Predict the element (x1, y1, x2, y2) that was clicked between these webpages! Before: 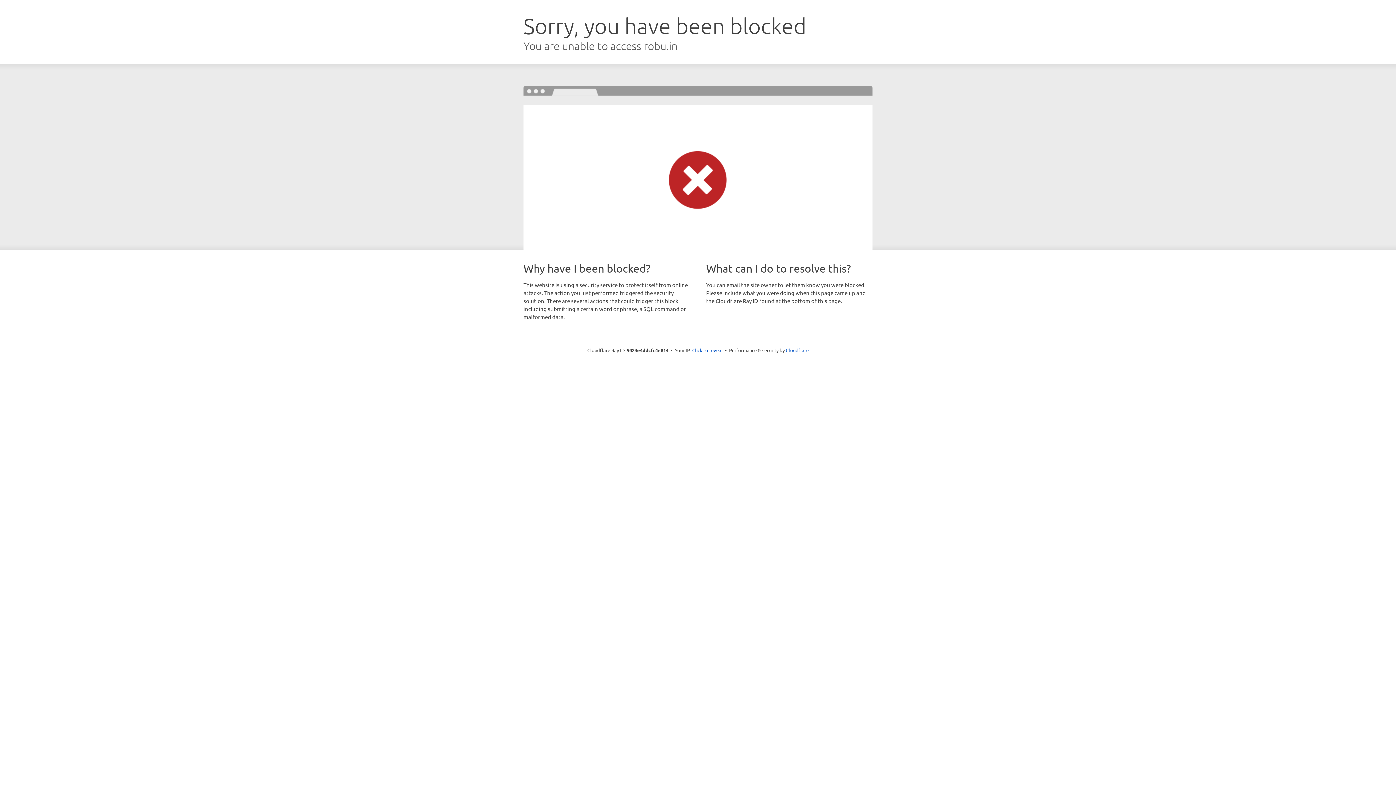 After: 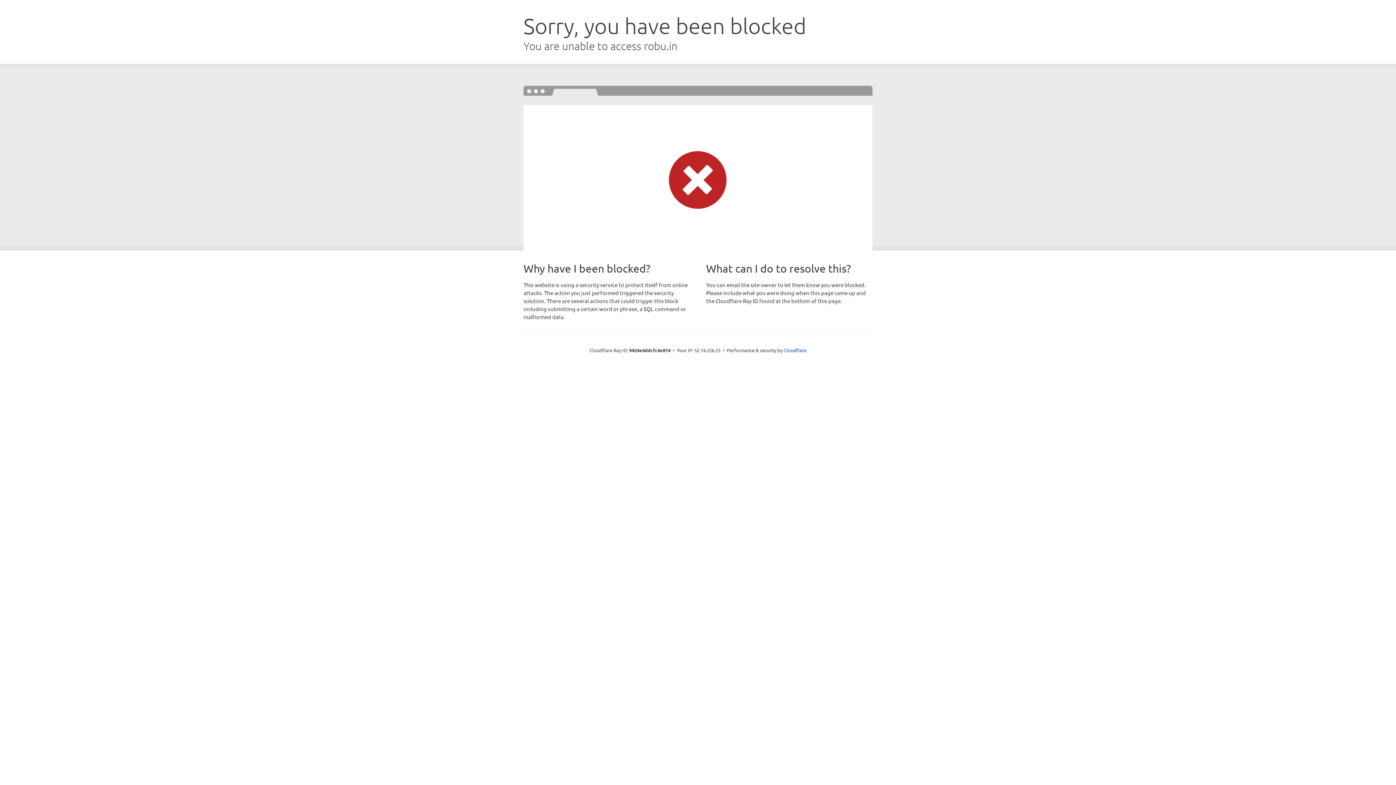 Action: bbox: (692, 346, 722, 353) label: Click to reveal